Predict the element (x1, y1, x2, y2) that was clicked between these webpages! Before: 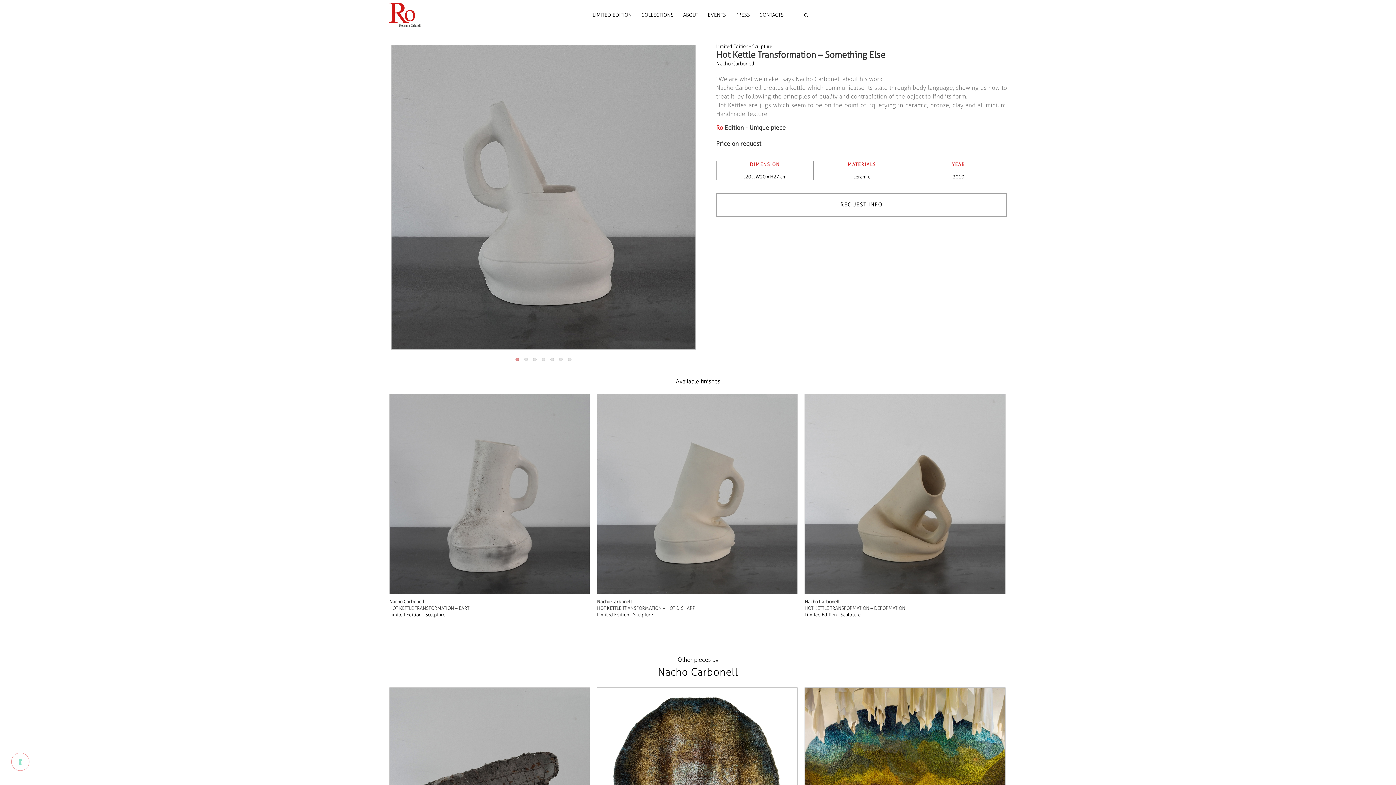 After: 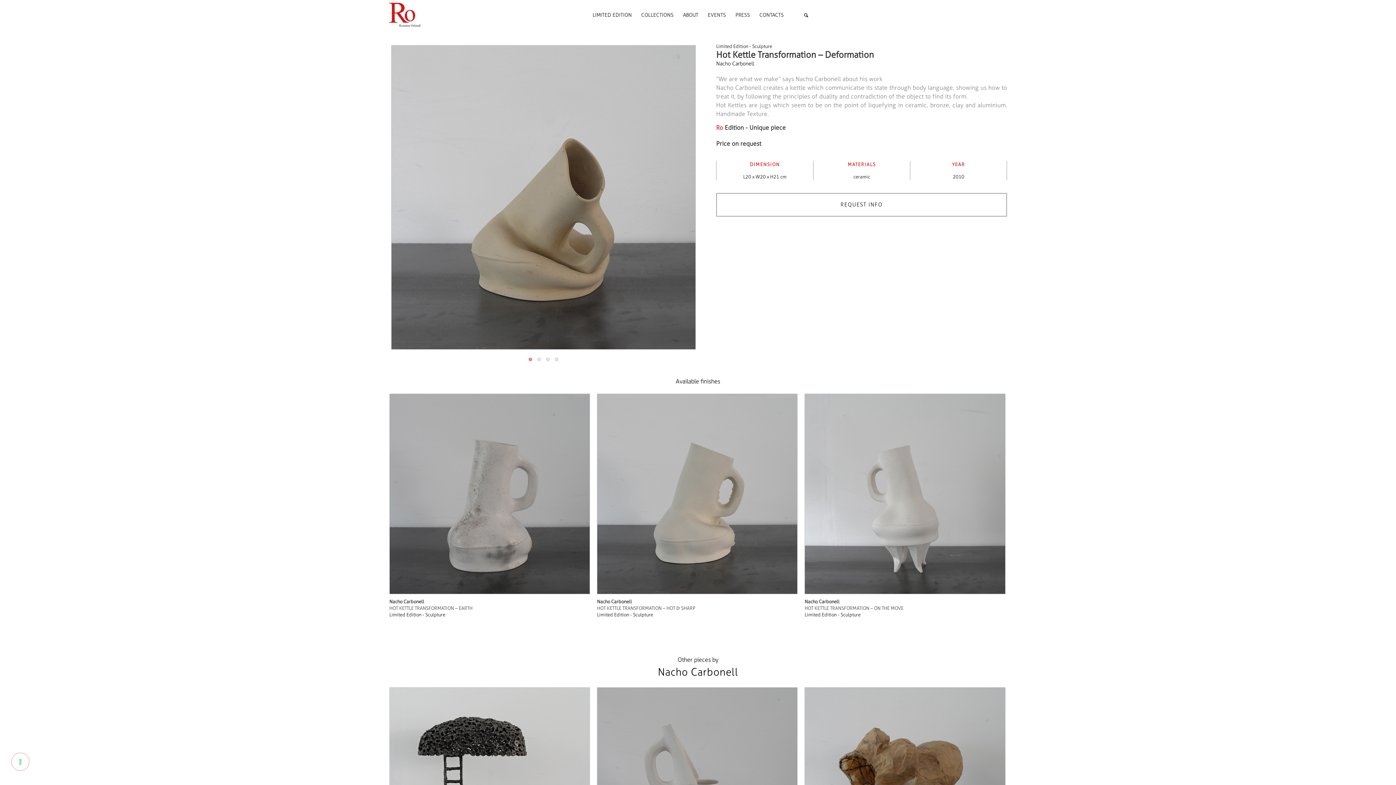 Action: bbox: (804, 598, 1005, 611) label: Nacho Carbonell
HOT KETTLE TRANSFORMATION – DEFORMATION